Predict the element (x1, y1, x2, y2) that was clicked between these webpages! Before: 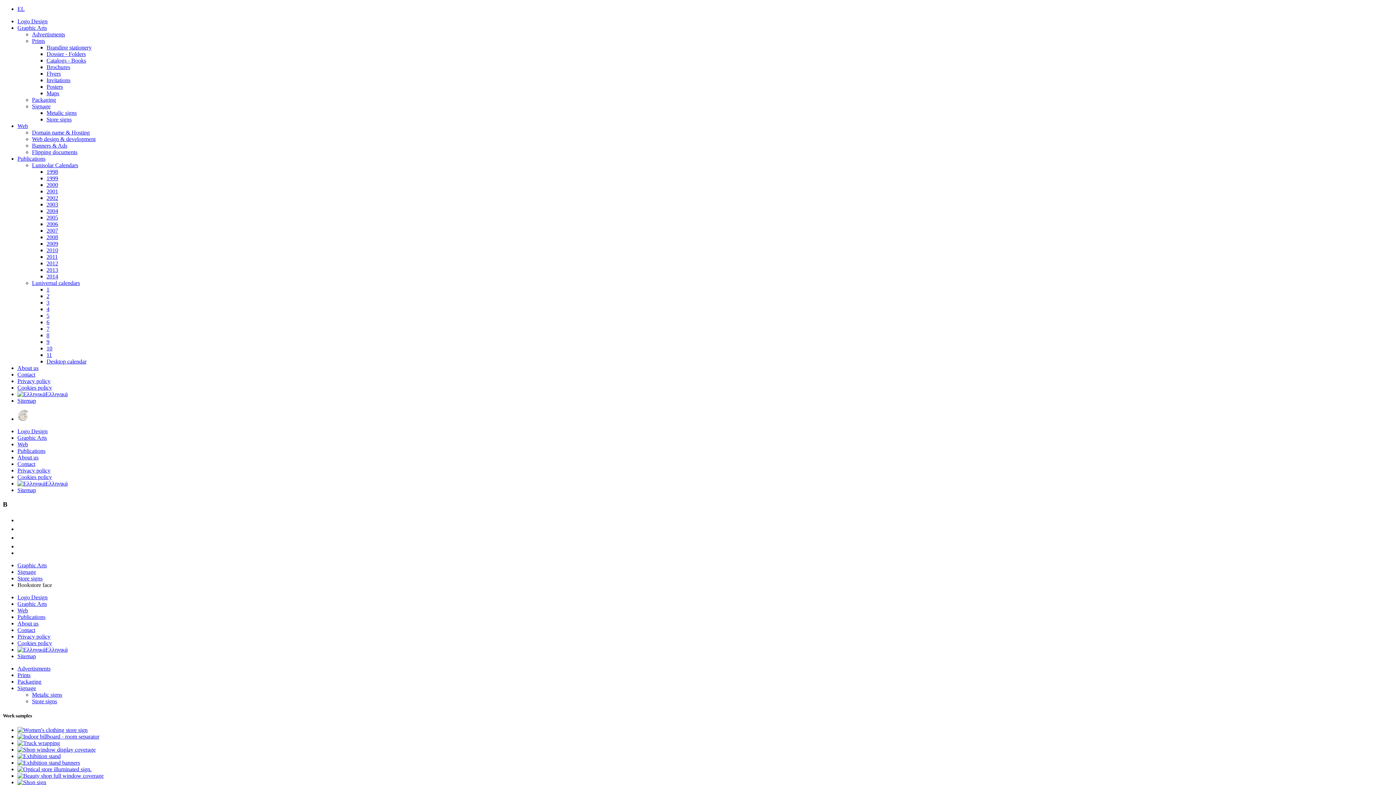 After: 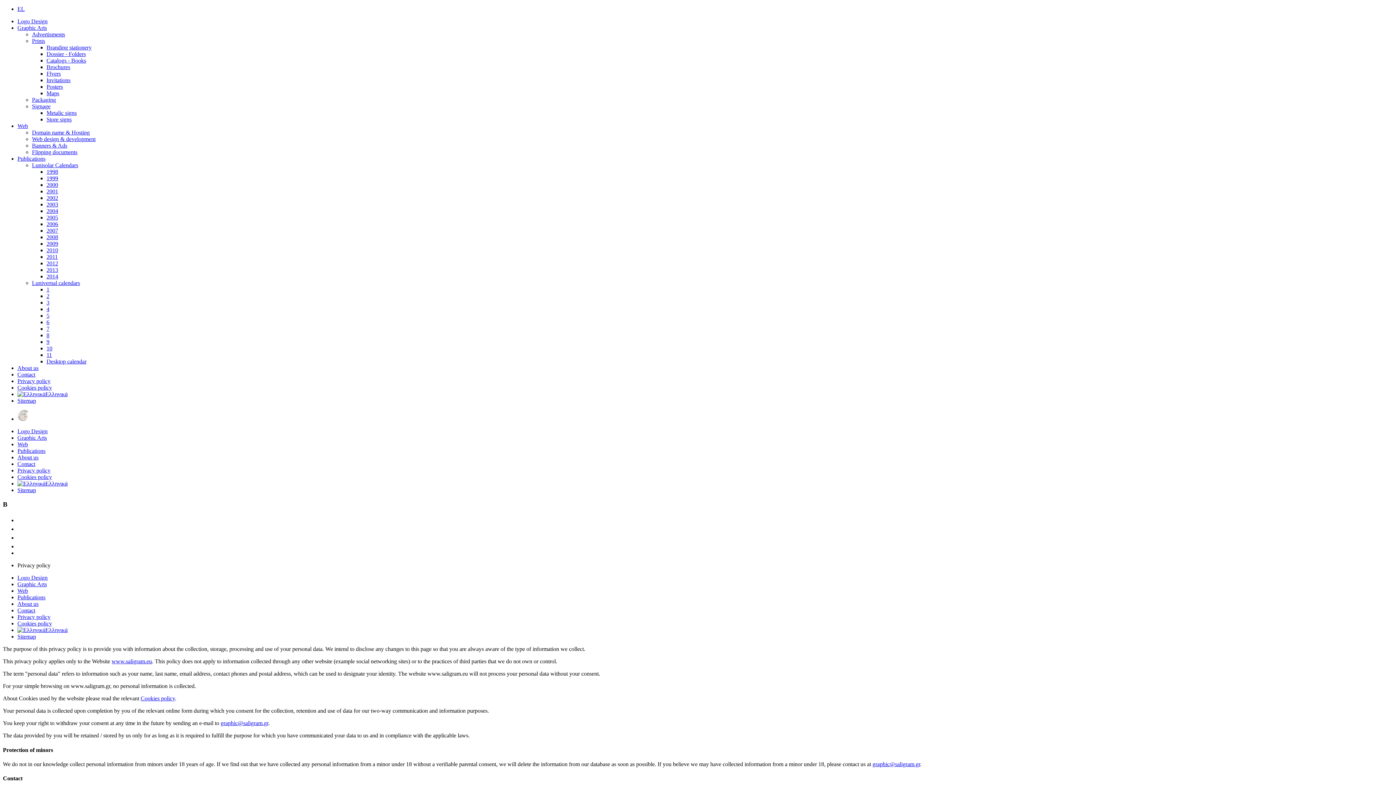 Action: bbox: (17, 467, 50, 473) label: Privacy policy